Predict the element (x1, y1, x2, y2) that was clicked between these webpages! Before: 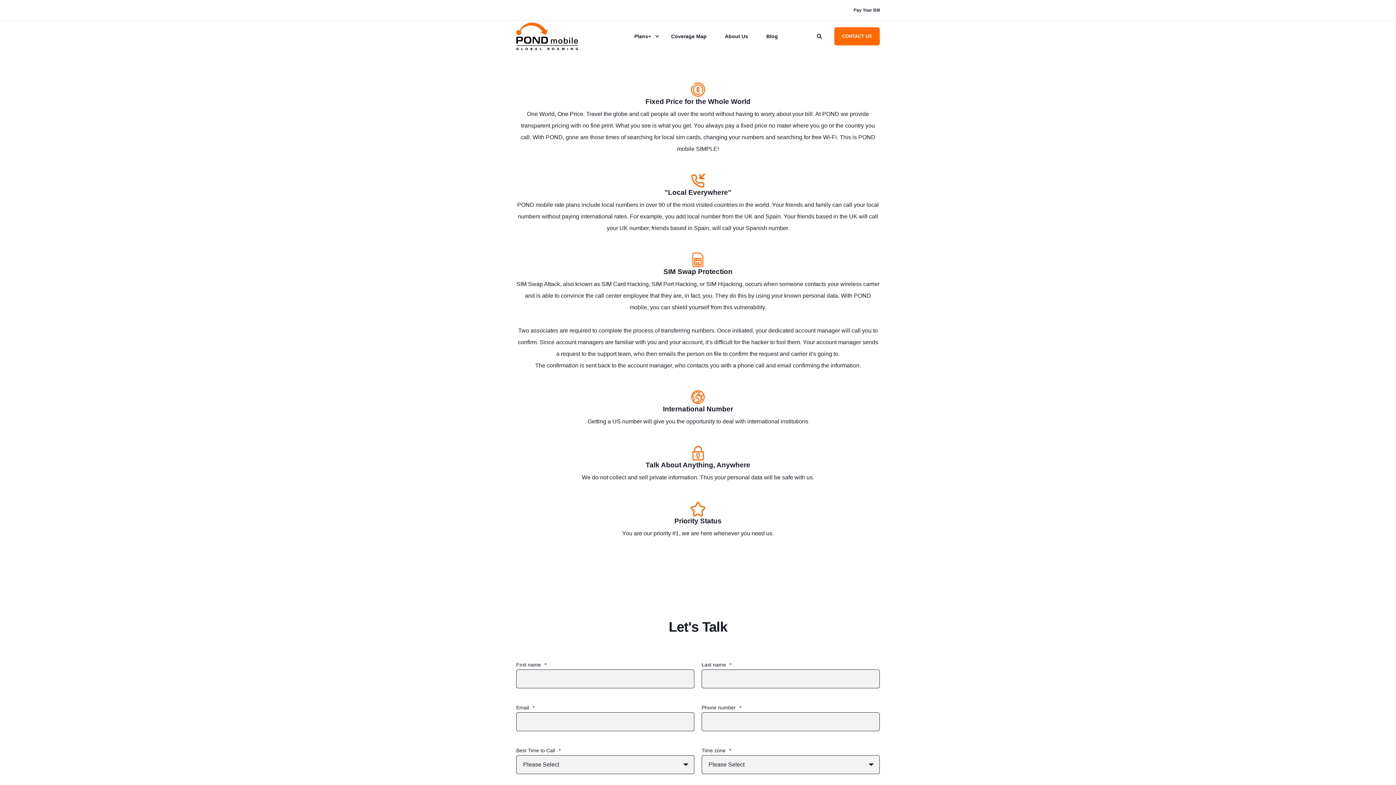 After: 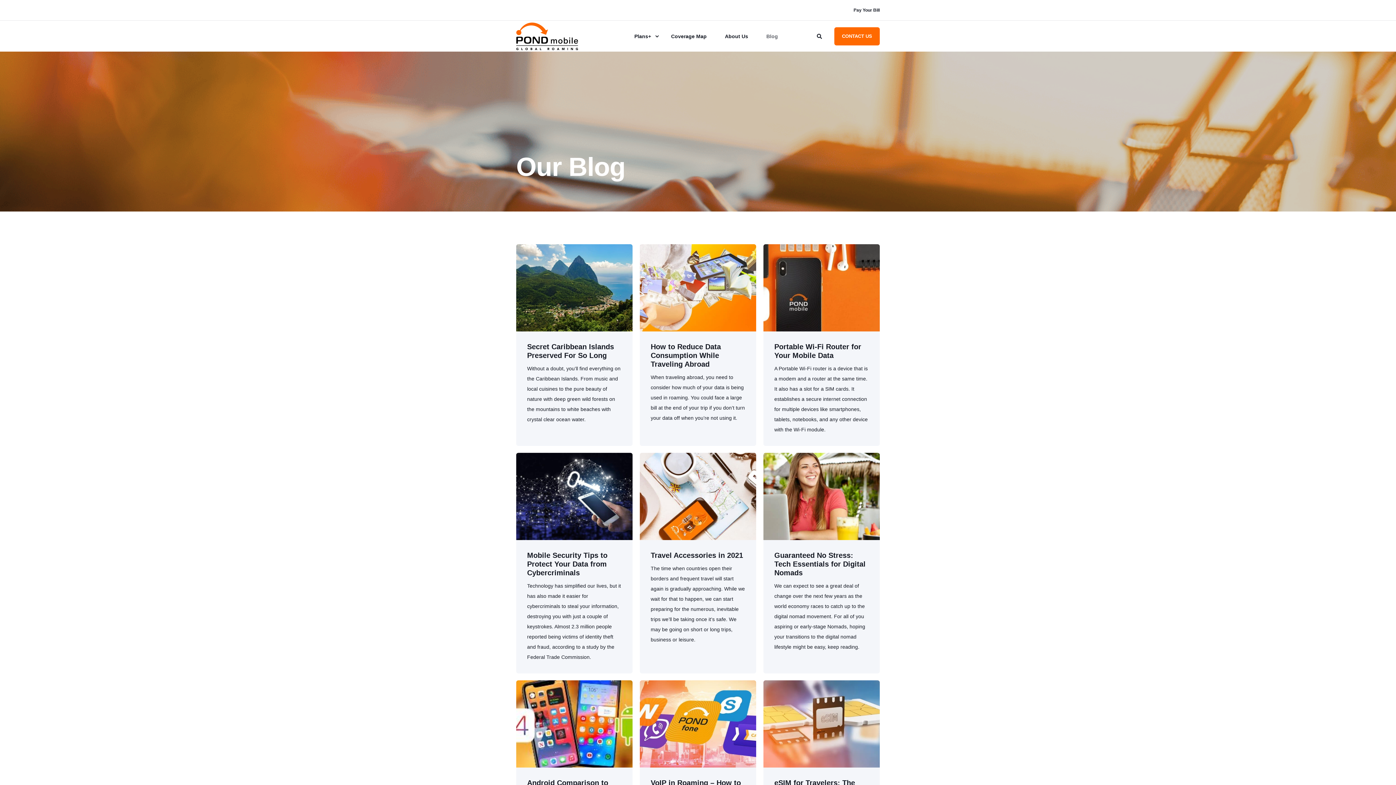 Action: label: Blog bbox: (757, 20, 778, 51)